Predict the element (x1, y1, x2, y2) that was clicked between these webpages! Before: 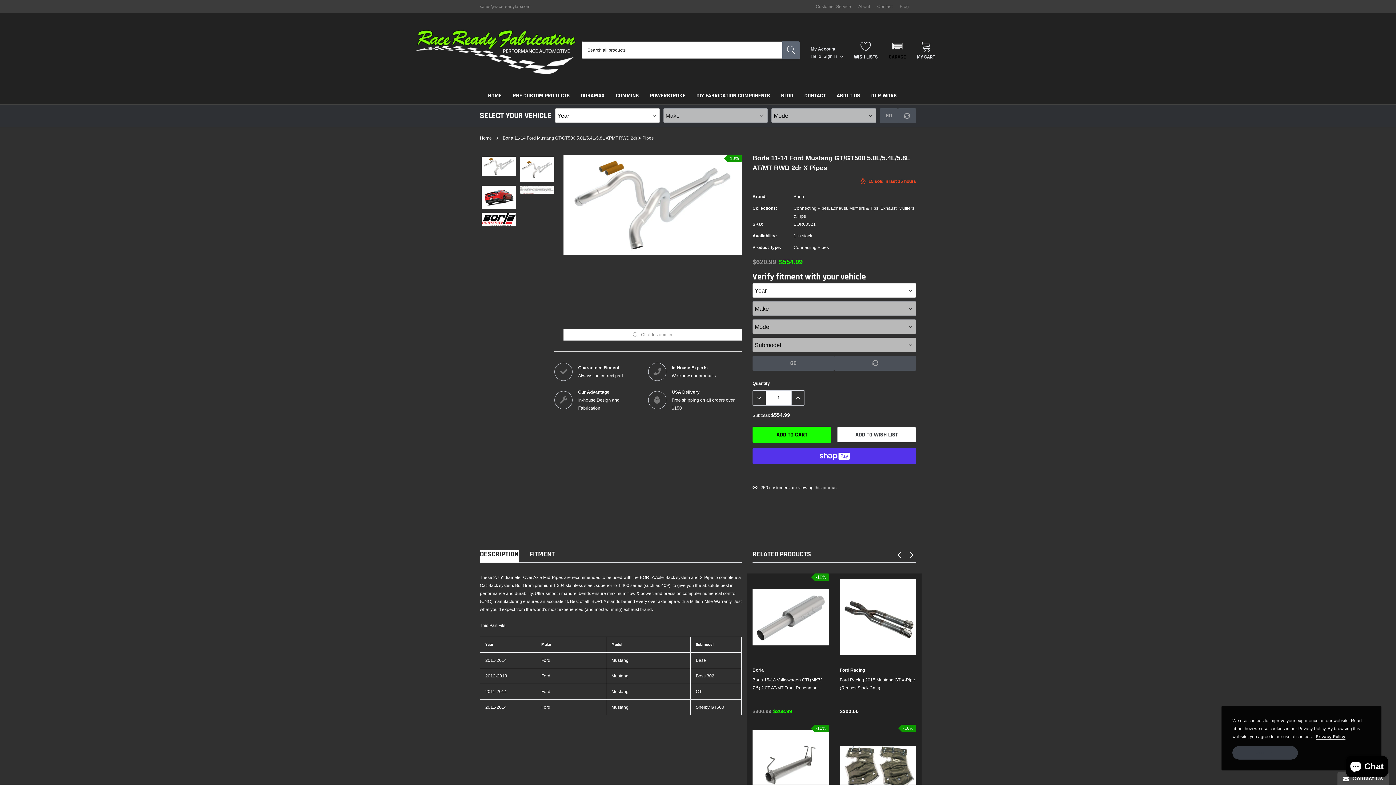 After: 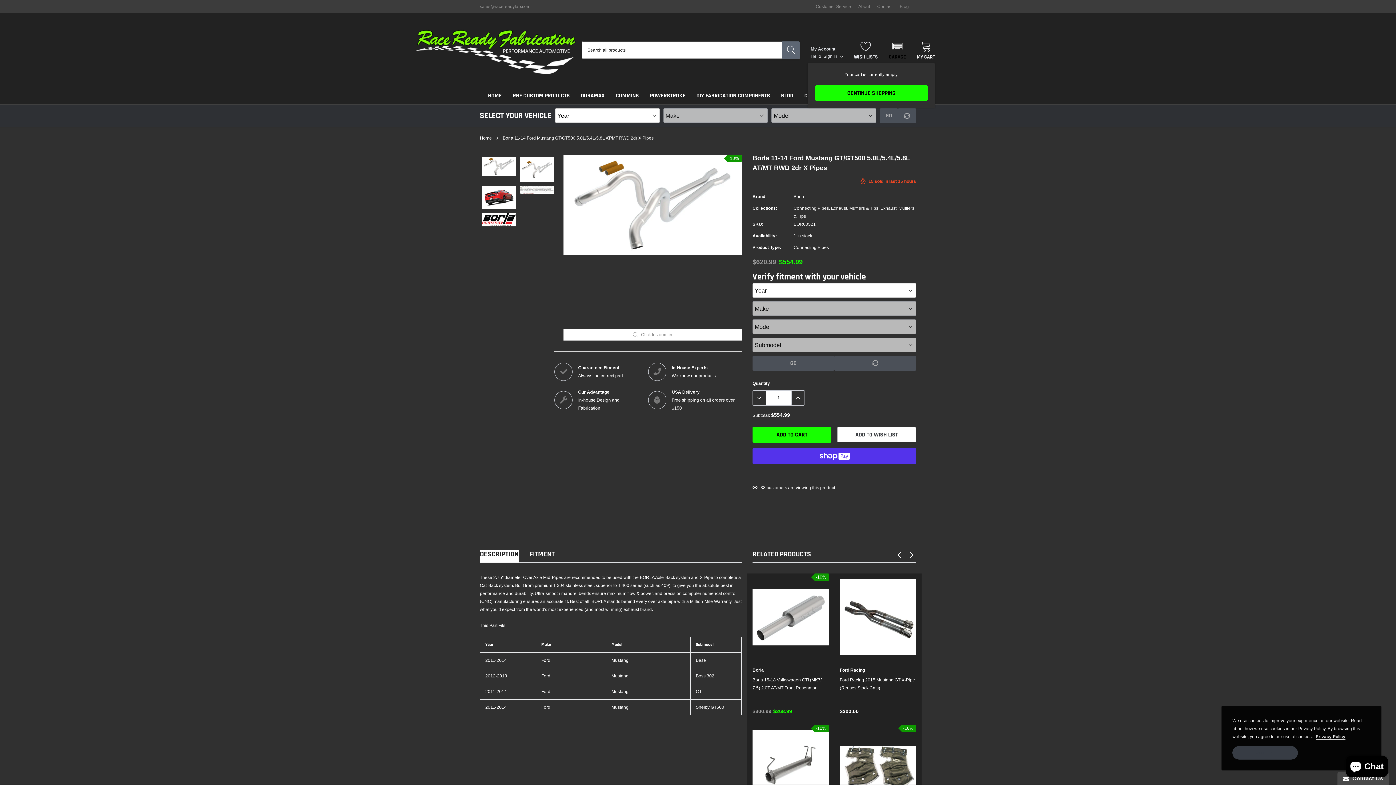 Action: label: link bbox: (917, 40, 935, 59)